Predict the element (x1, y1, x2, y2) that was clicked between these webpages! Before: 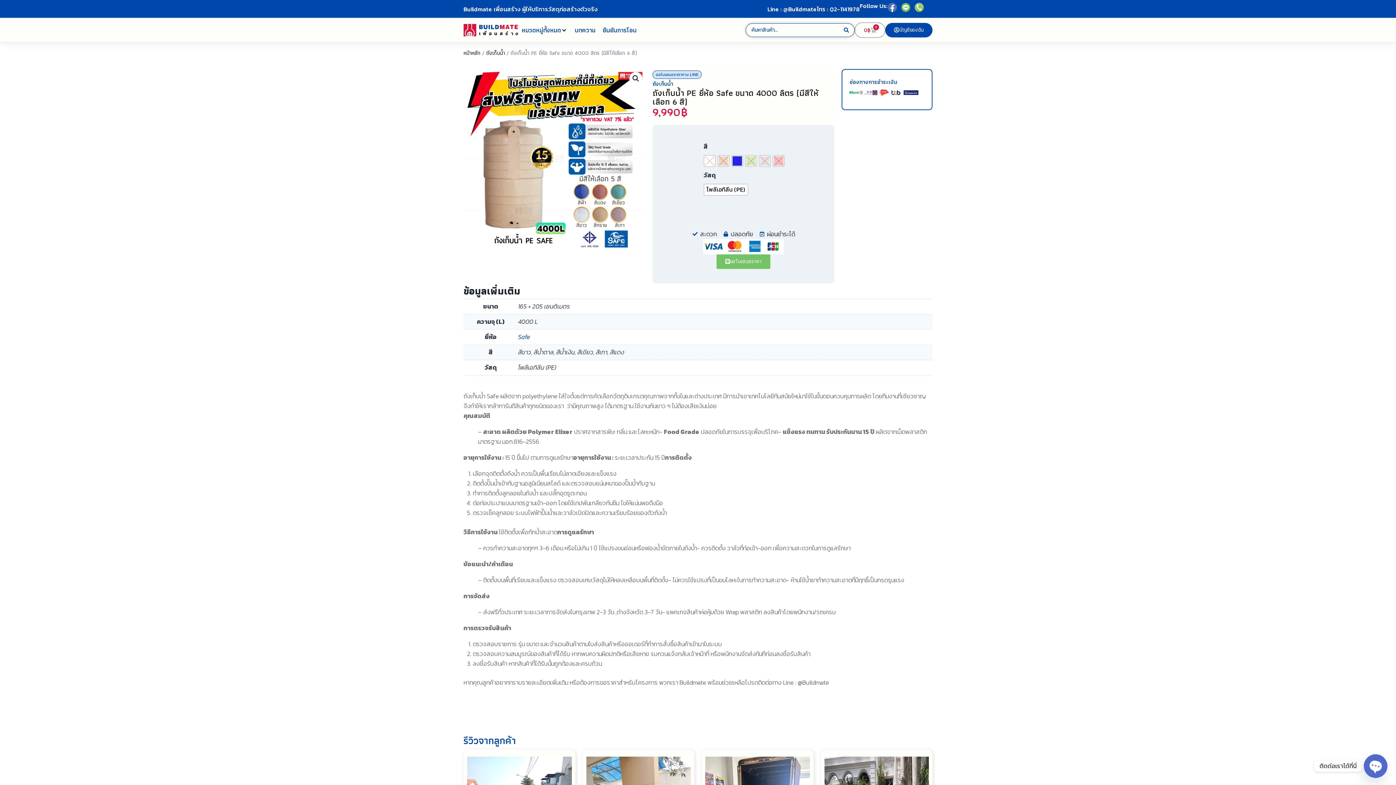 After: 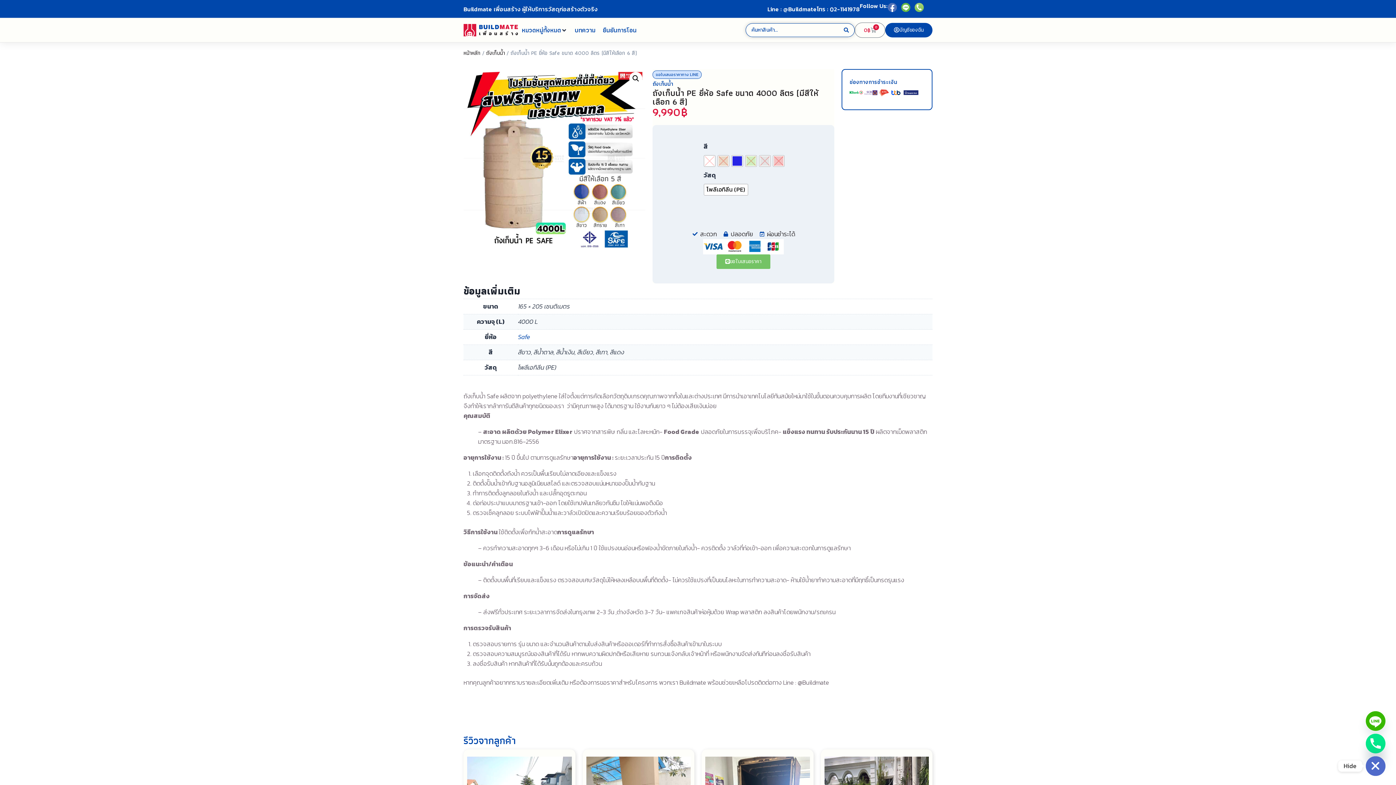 Action: bbox: (1363, 753, 1388, 779) label: Open chaty